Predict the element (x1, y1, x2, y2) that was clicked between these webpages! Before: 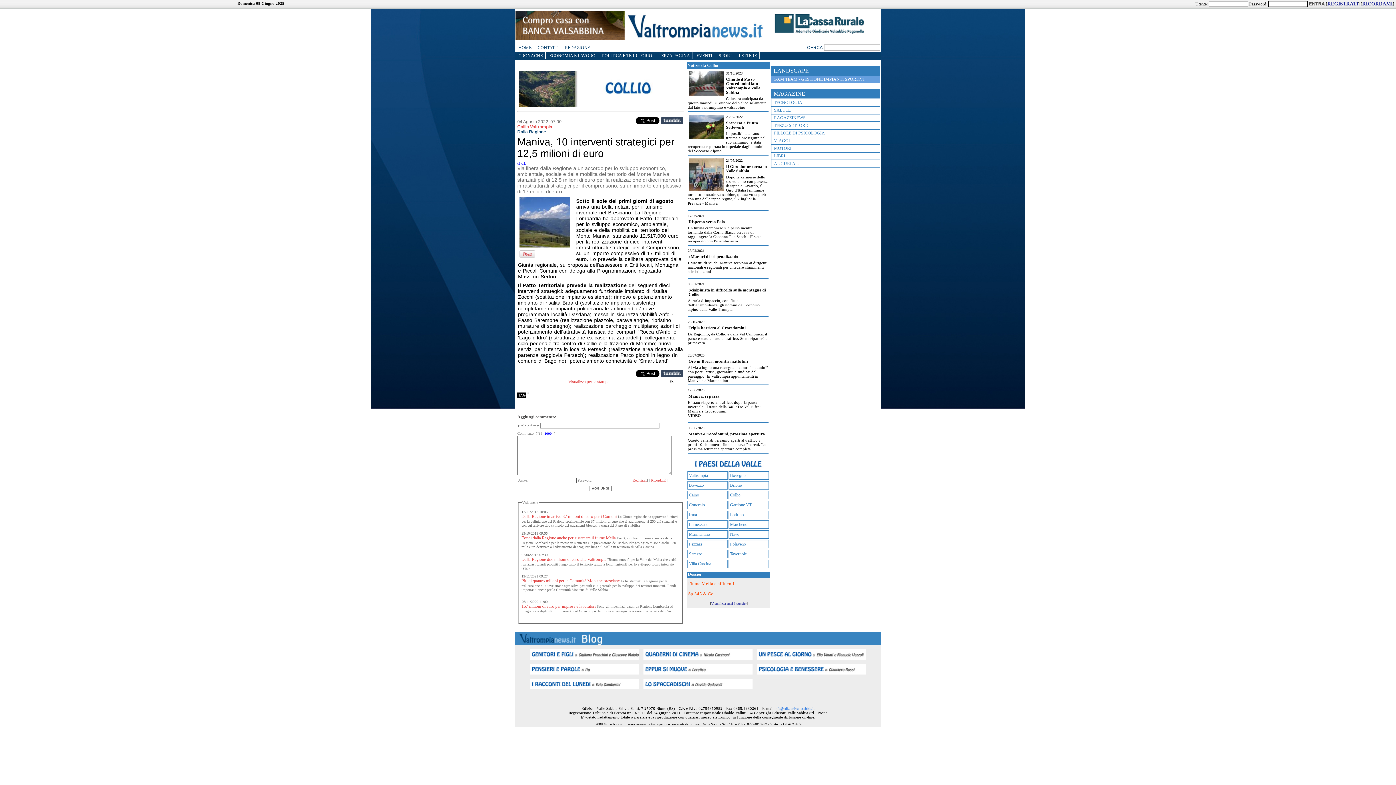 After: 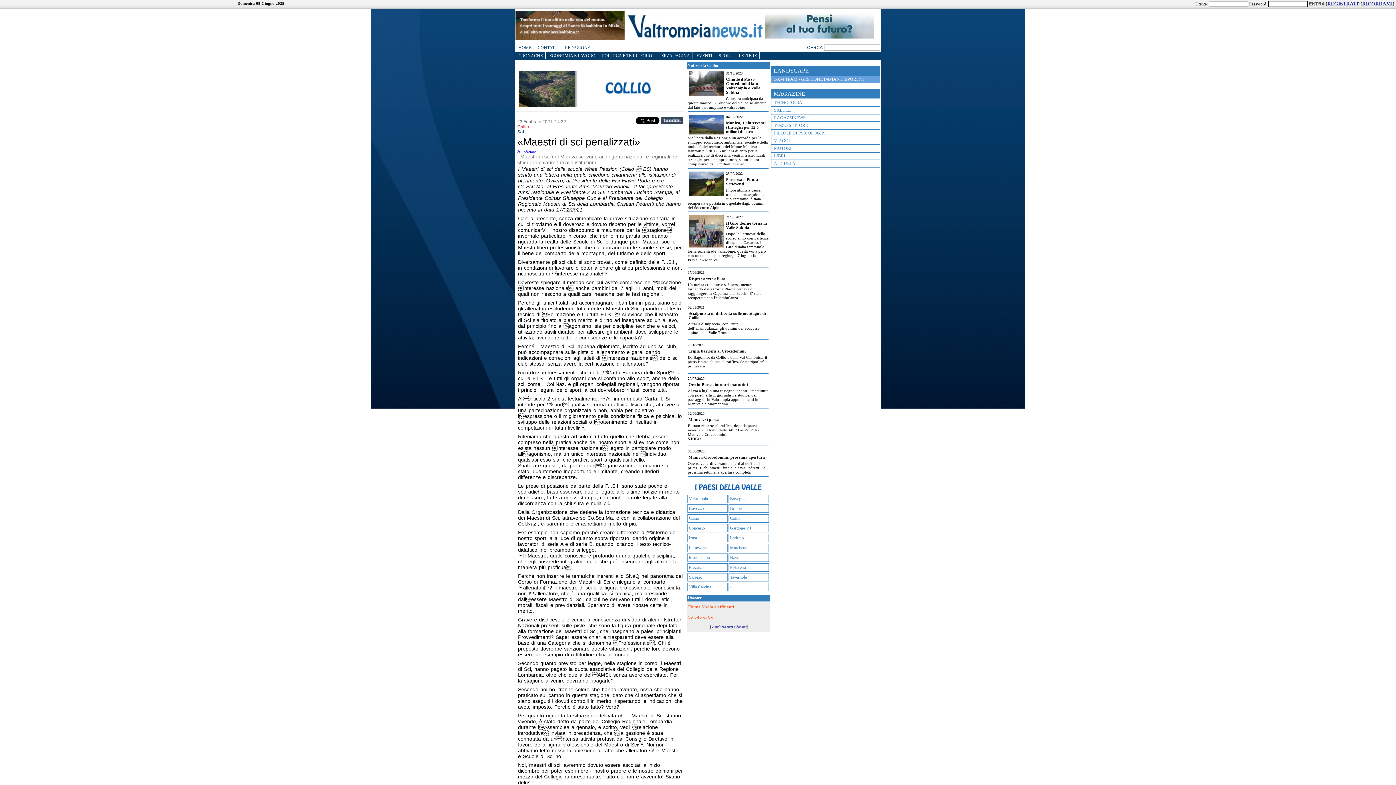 Action: label: «Maestri di sci penalizzati» bbox: (688, 254, 768, 258)